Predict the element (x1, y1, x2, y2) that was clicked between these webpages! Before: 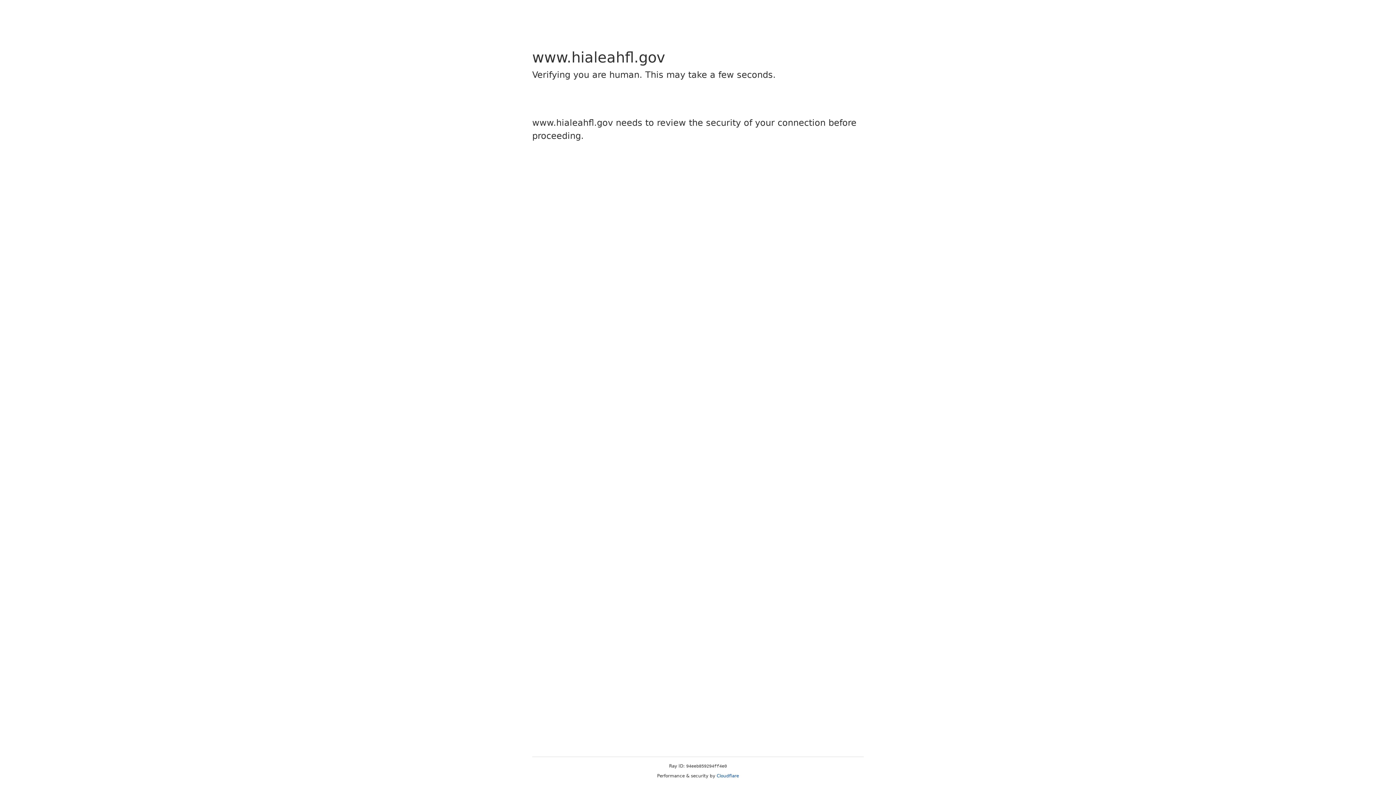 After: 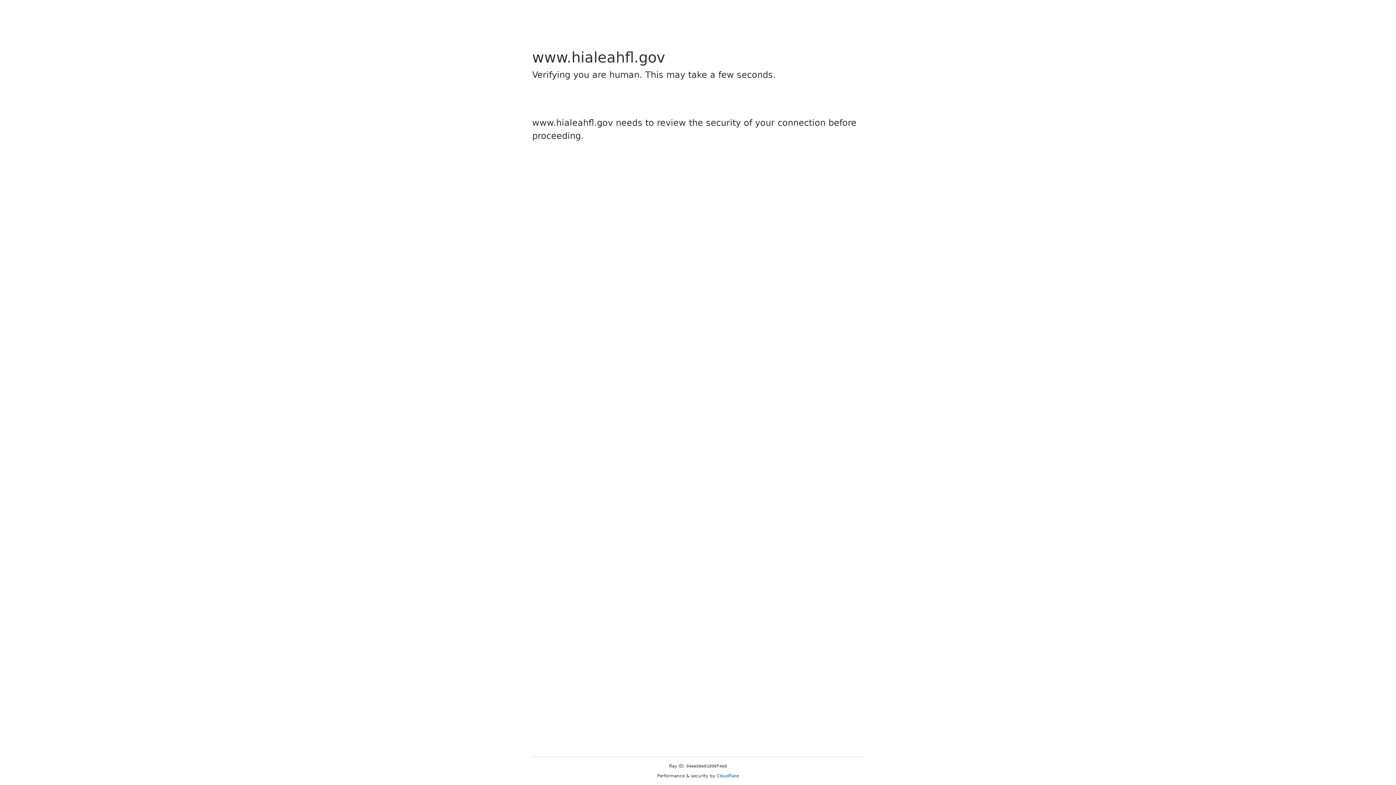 Action: label: Cloudflare bbox: (716, 773, 739, 778)